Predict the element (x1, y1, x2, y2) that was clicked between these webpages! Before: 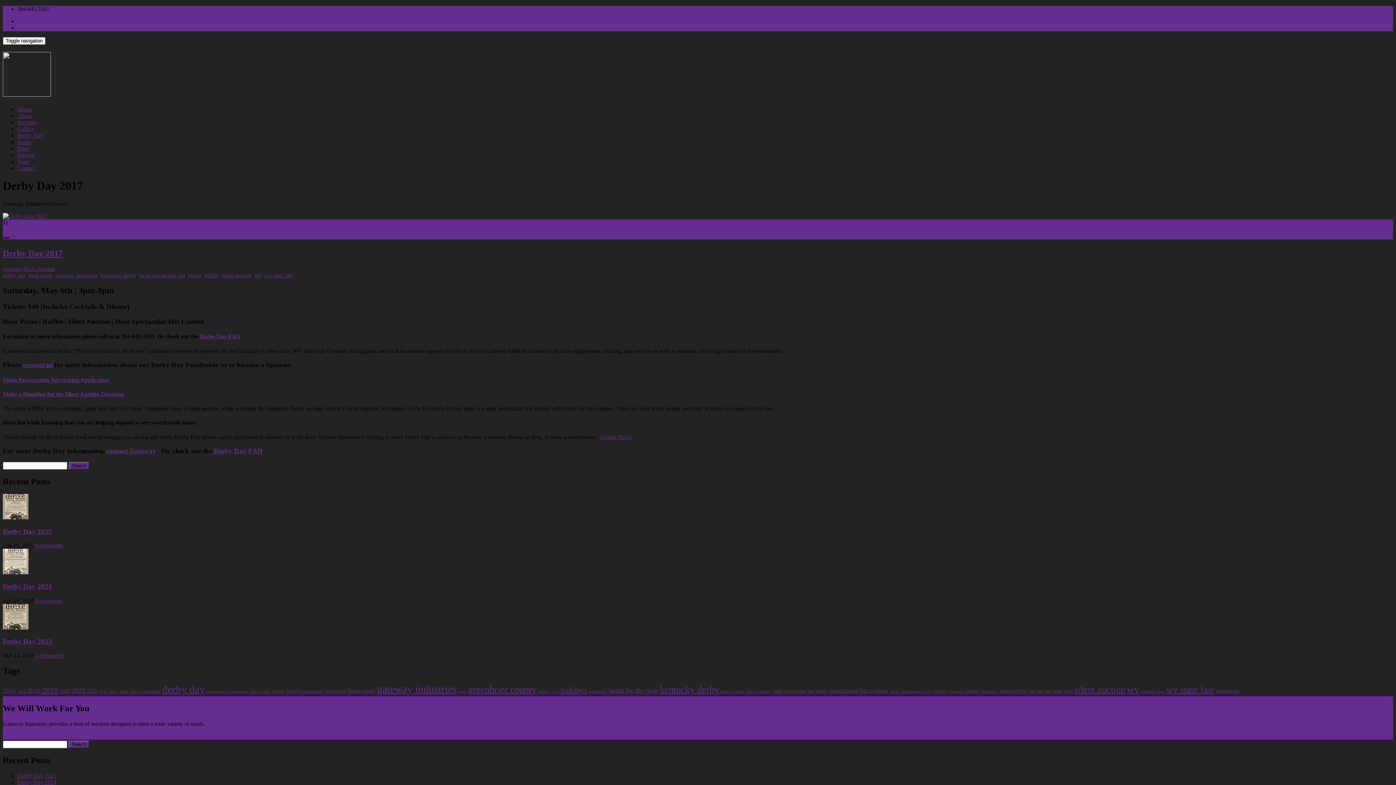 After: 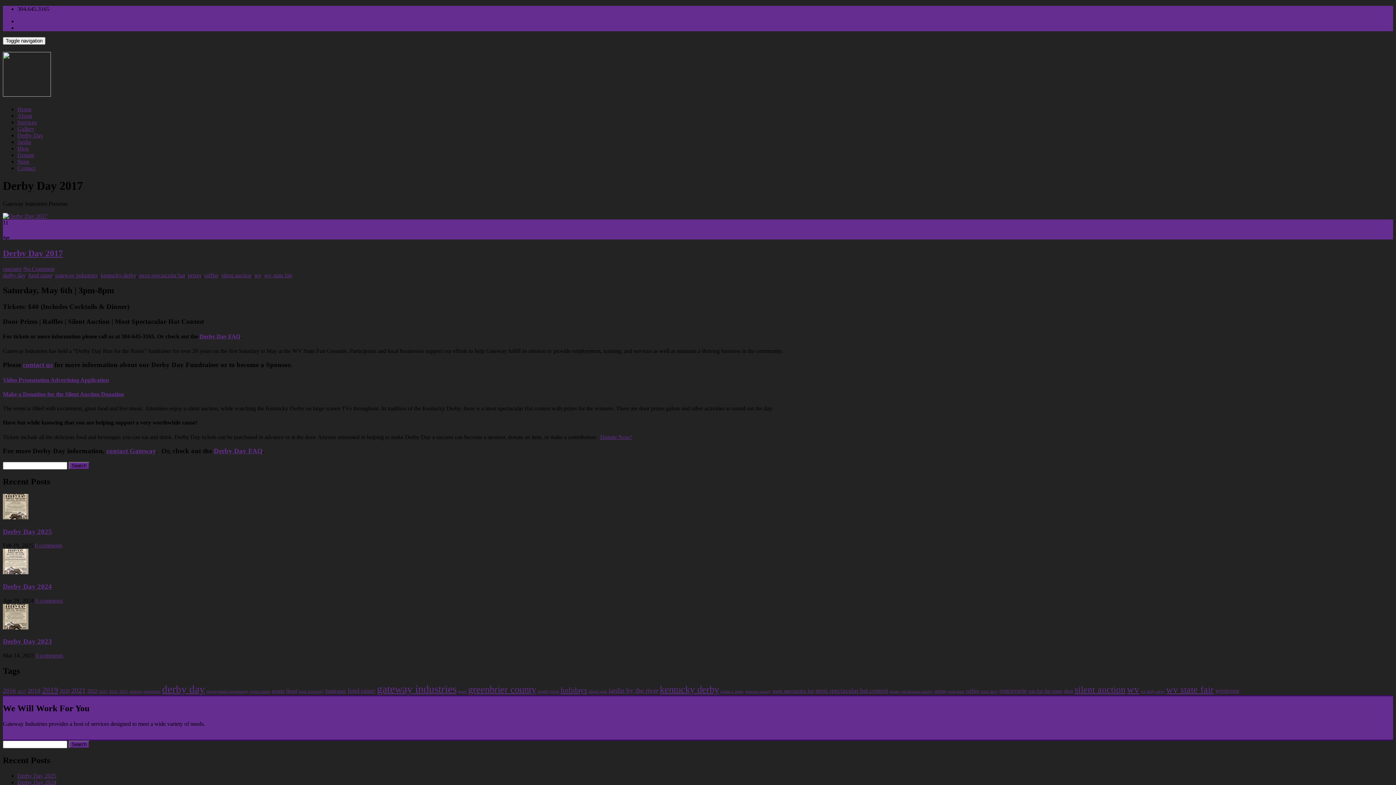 Action: bbox: (2, 212, 47, 219)